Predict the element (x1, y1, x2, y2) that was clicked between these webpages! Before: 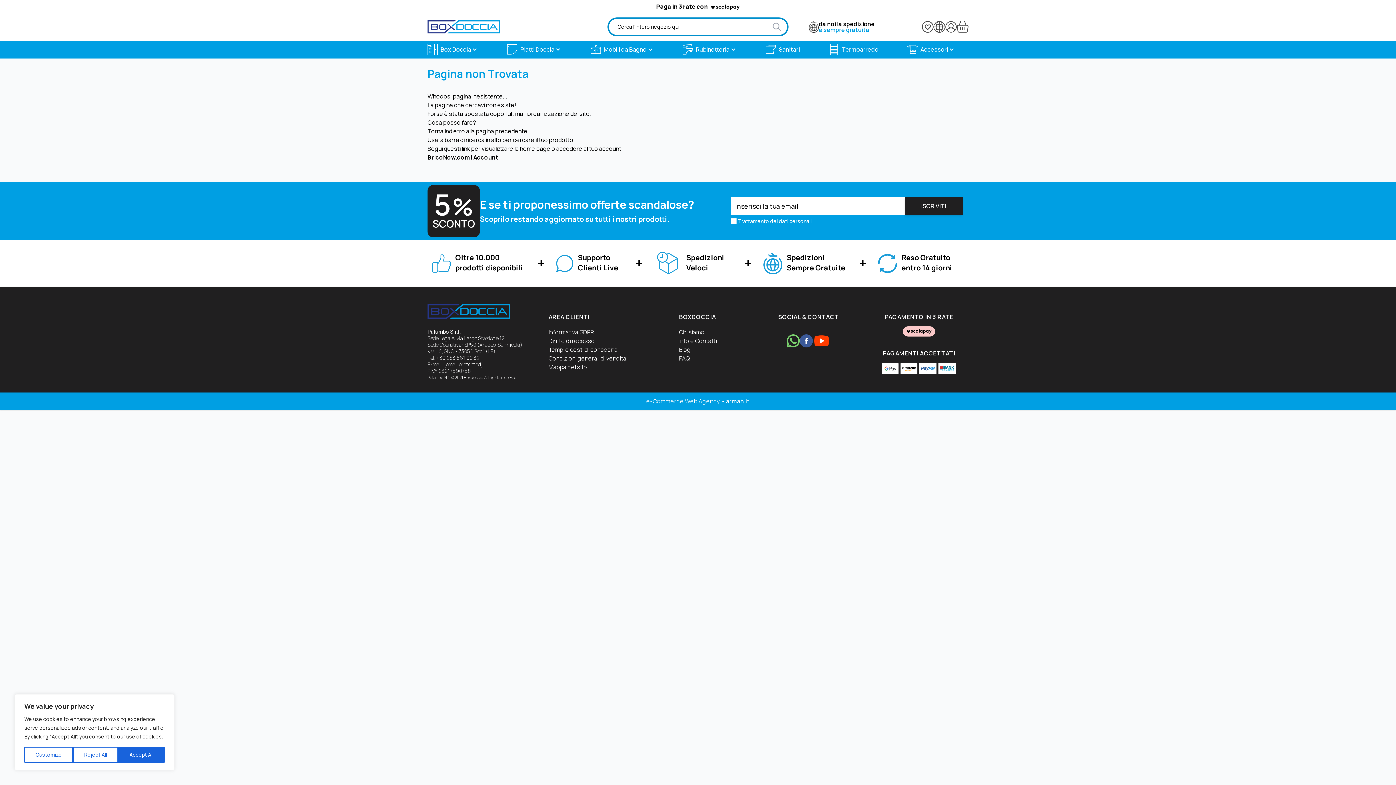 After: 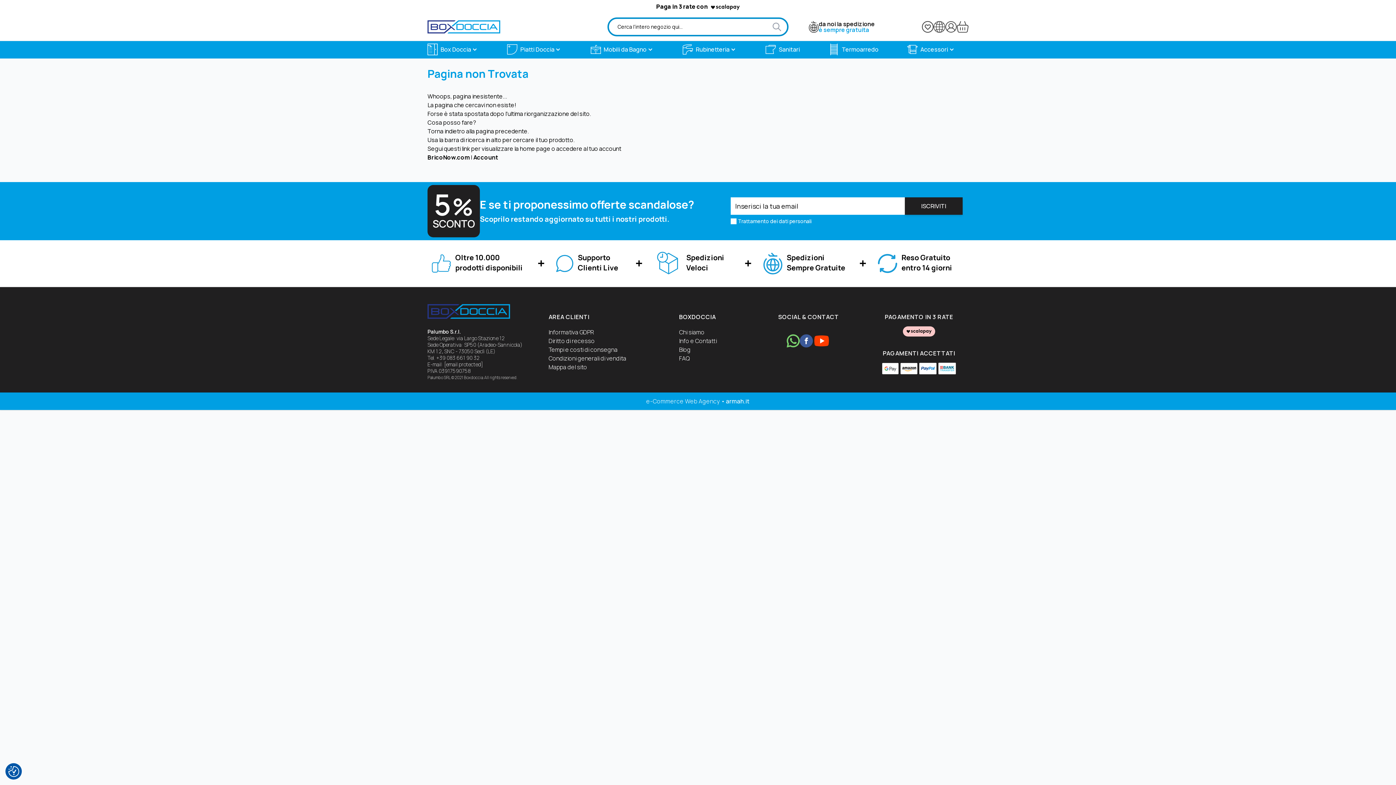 Action: label: Accept All bbox: (118, 747, 164, 763)